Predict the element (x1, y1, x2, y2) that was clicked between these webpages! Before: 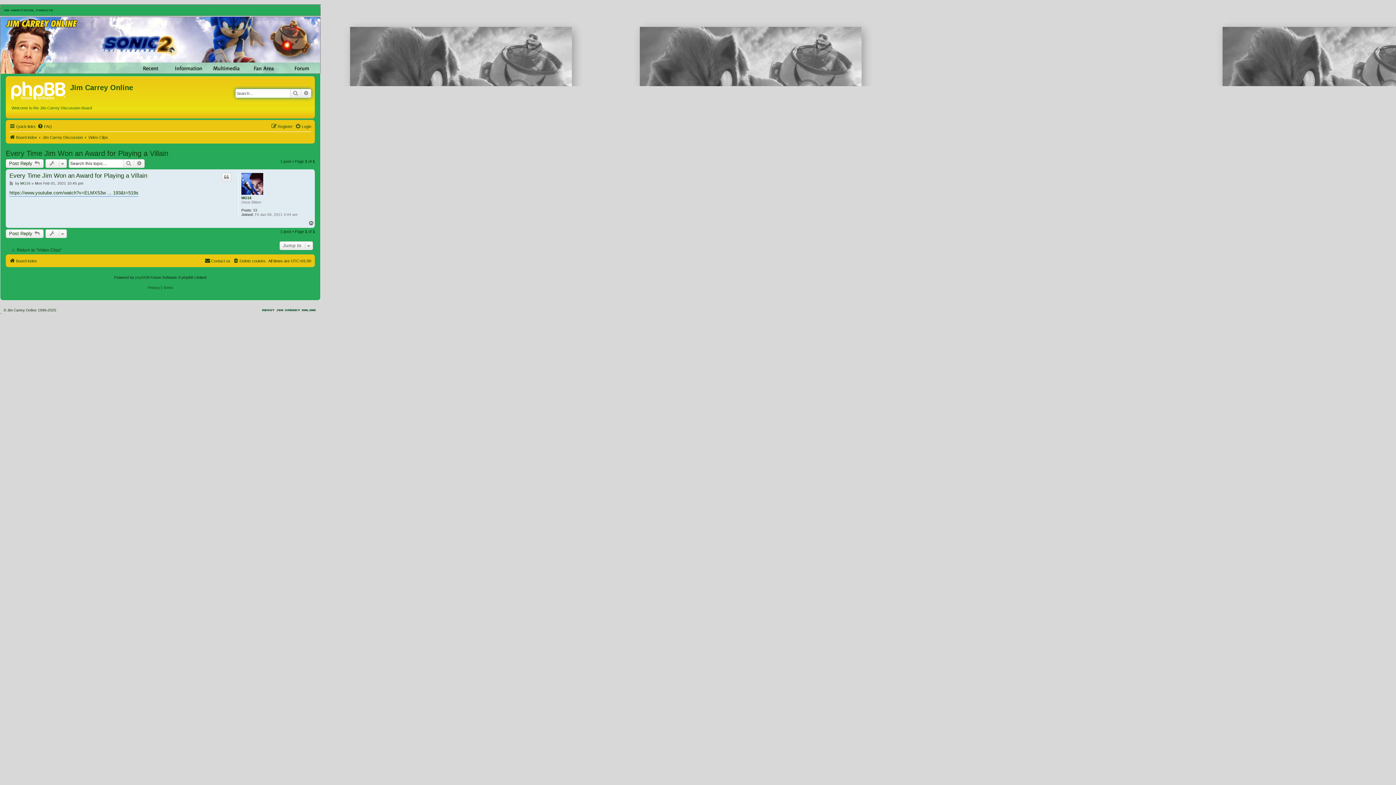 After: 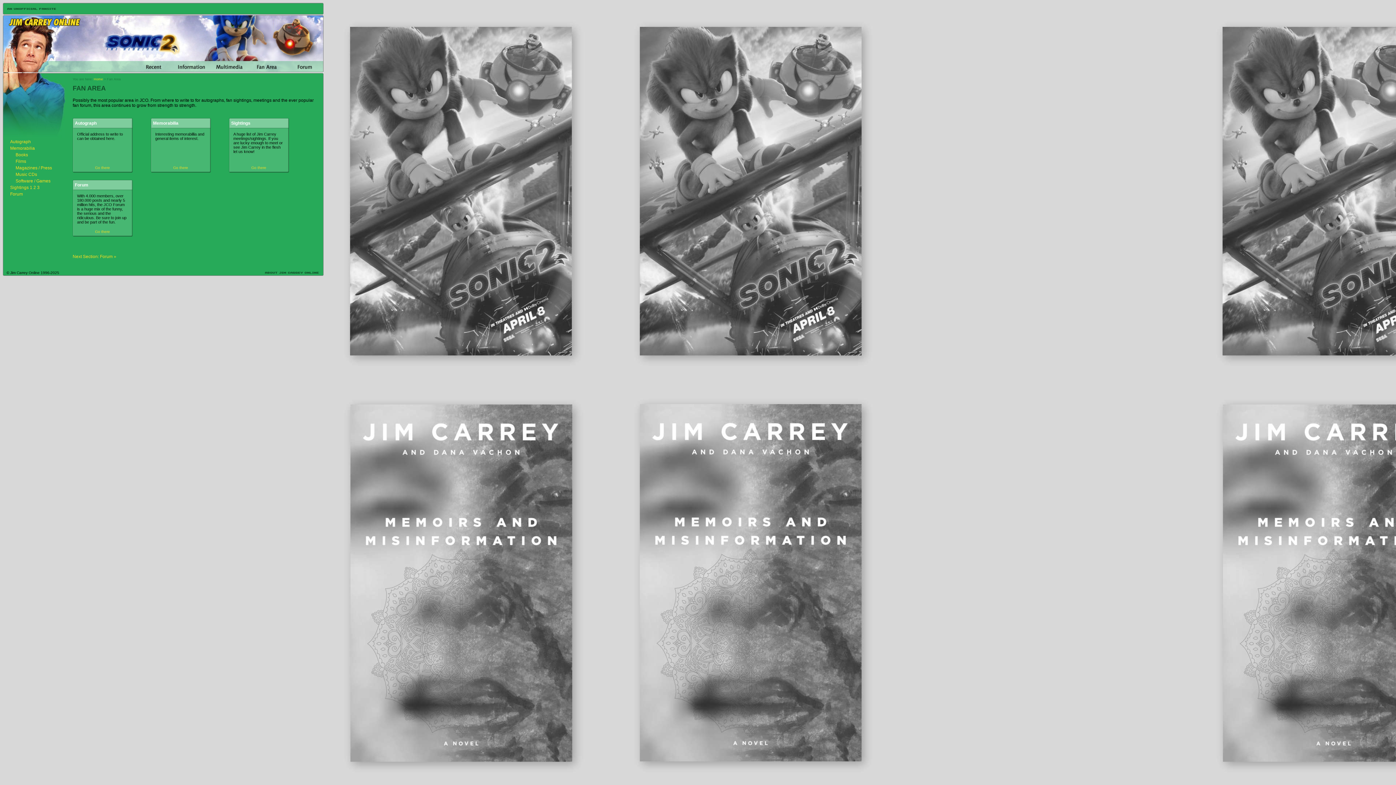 Action: bbox: (253, 62, 293, 73)